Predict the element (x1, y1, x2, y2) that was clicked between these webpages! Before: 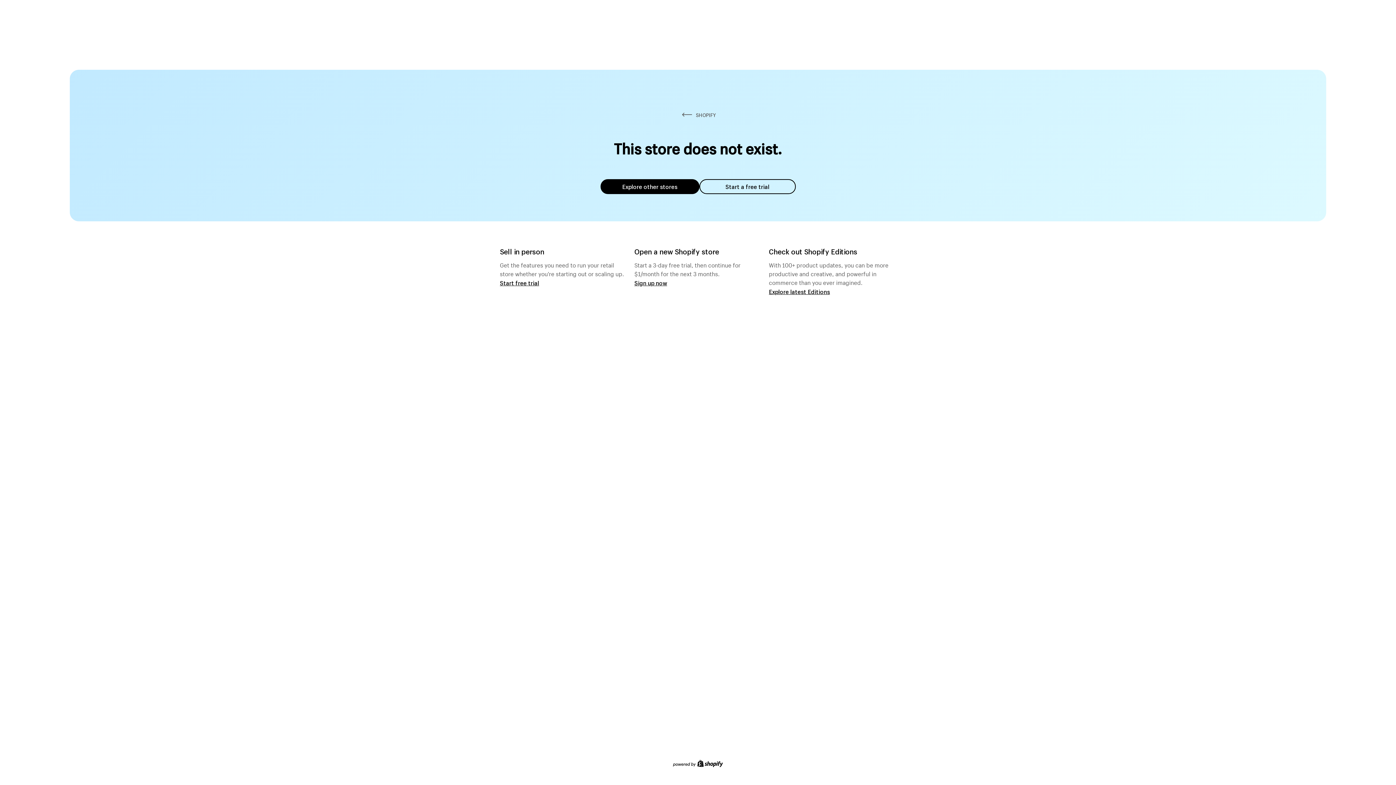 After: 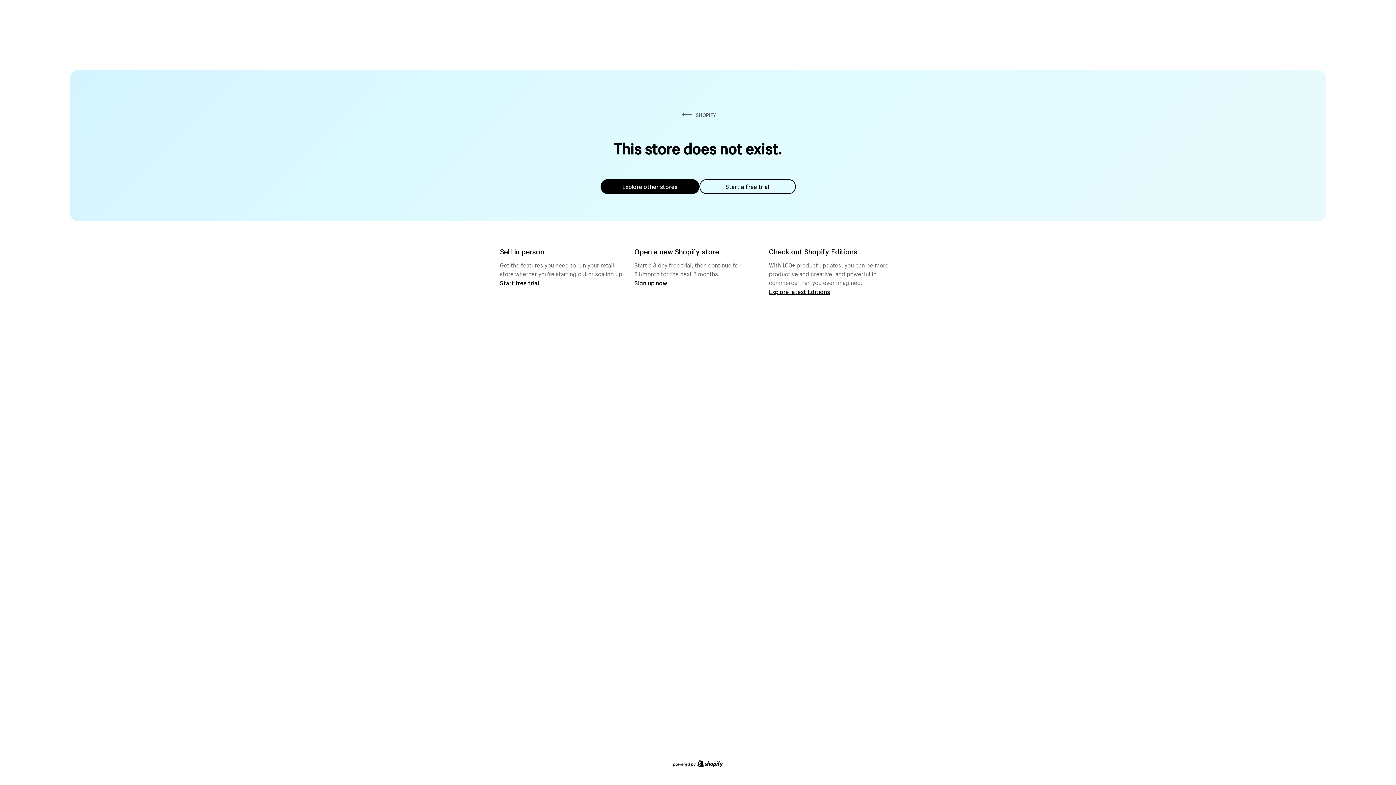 Action: label: Explore other stores bbox: (600, 179, 699, 194)